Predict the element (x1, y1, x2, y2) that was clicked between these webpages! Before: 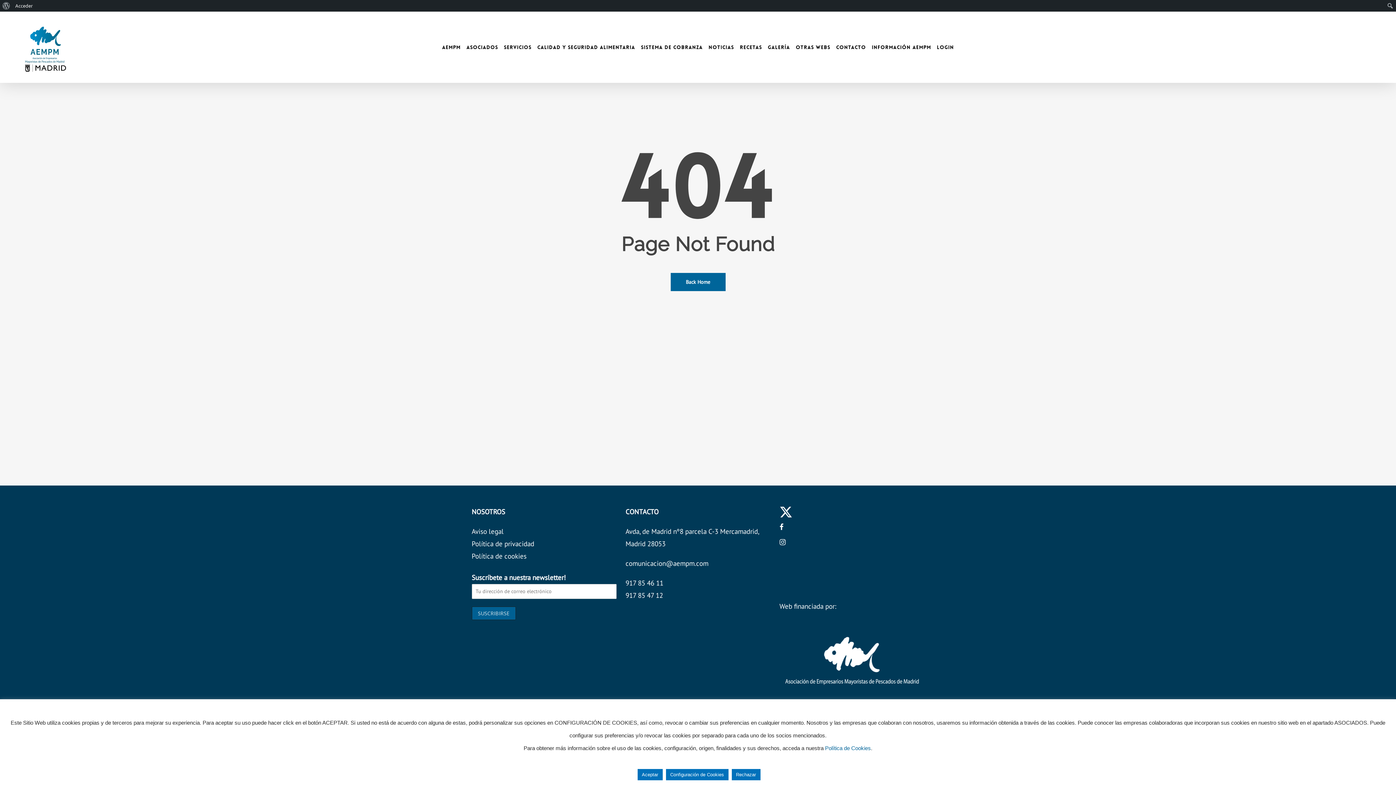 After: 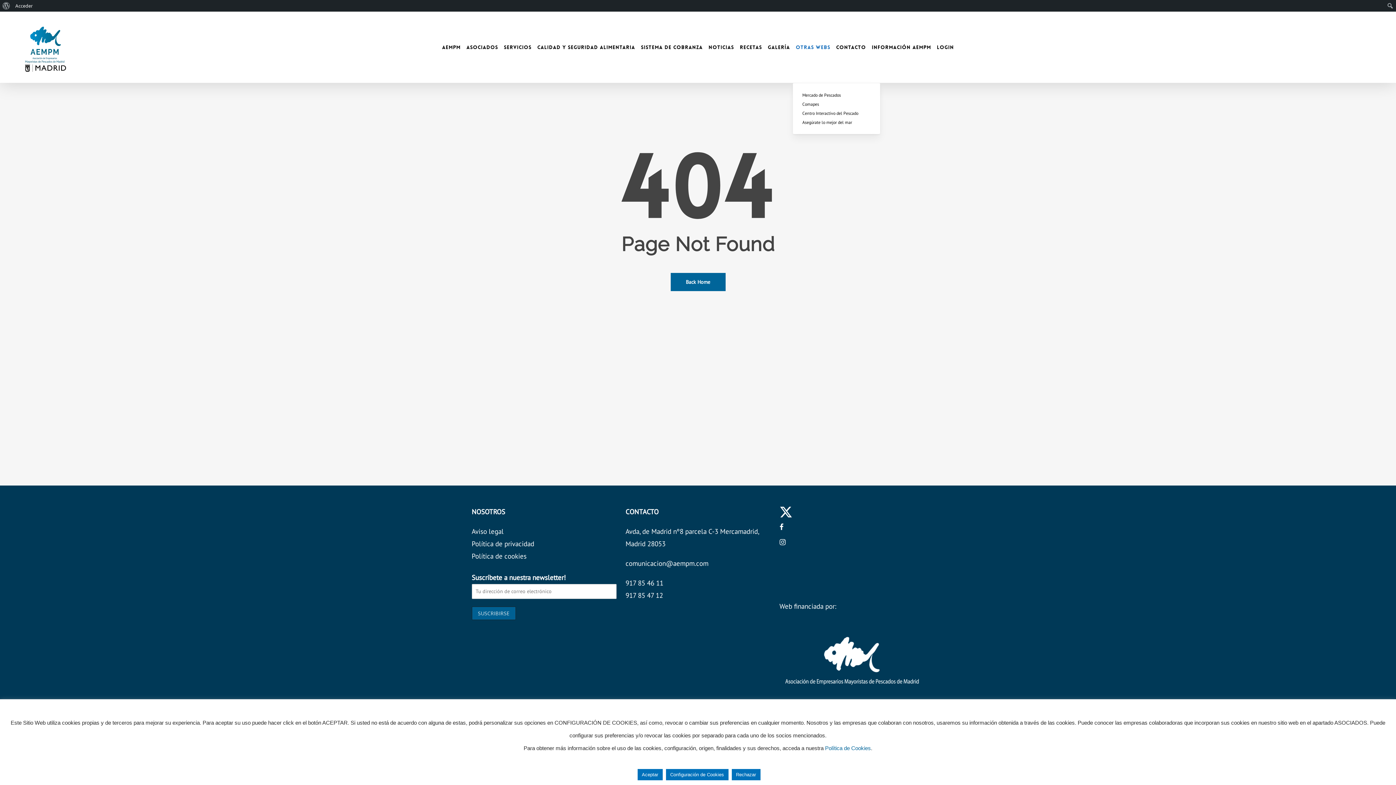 Action: bbox: (793, 43, 833, 50) label: Otras WEBS